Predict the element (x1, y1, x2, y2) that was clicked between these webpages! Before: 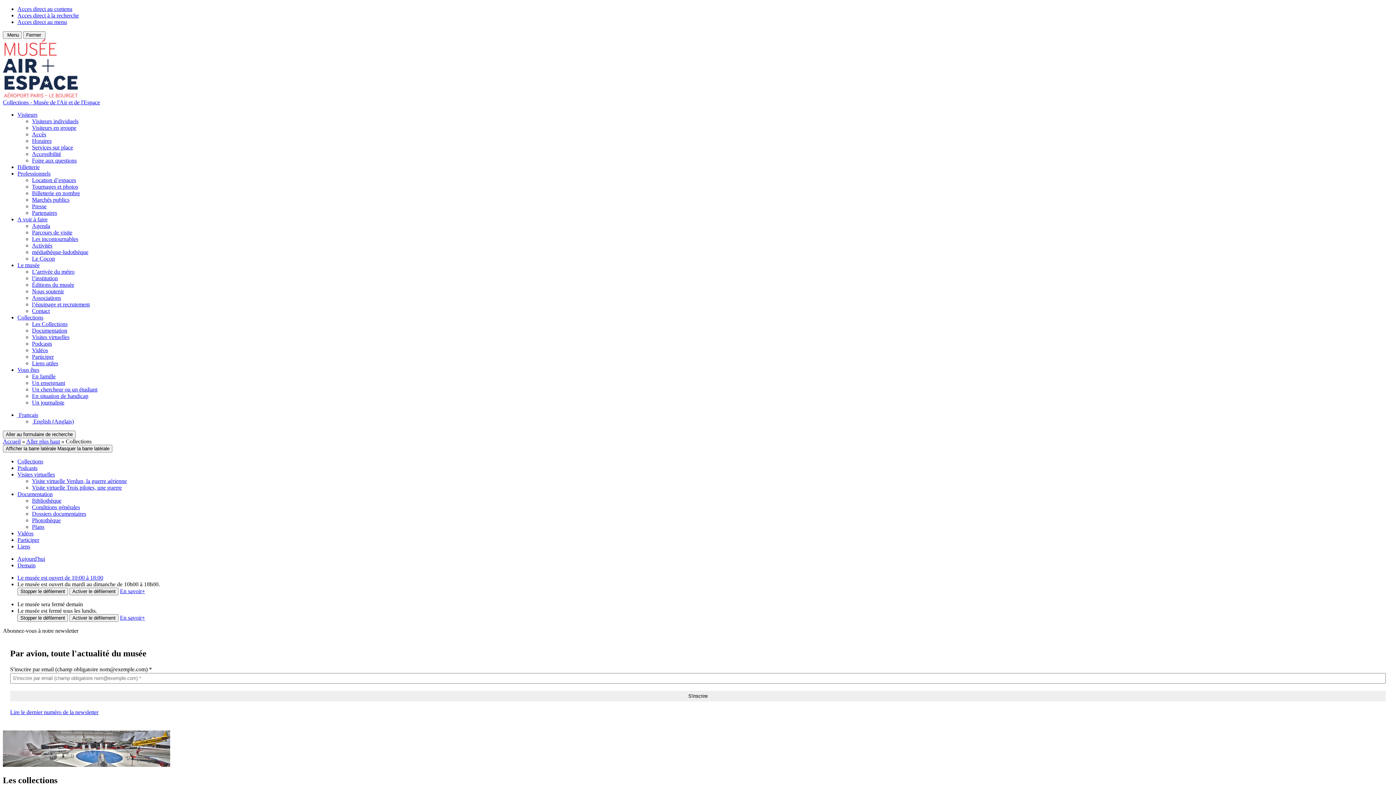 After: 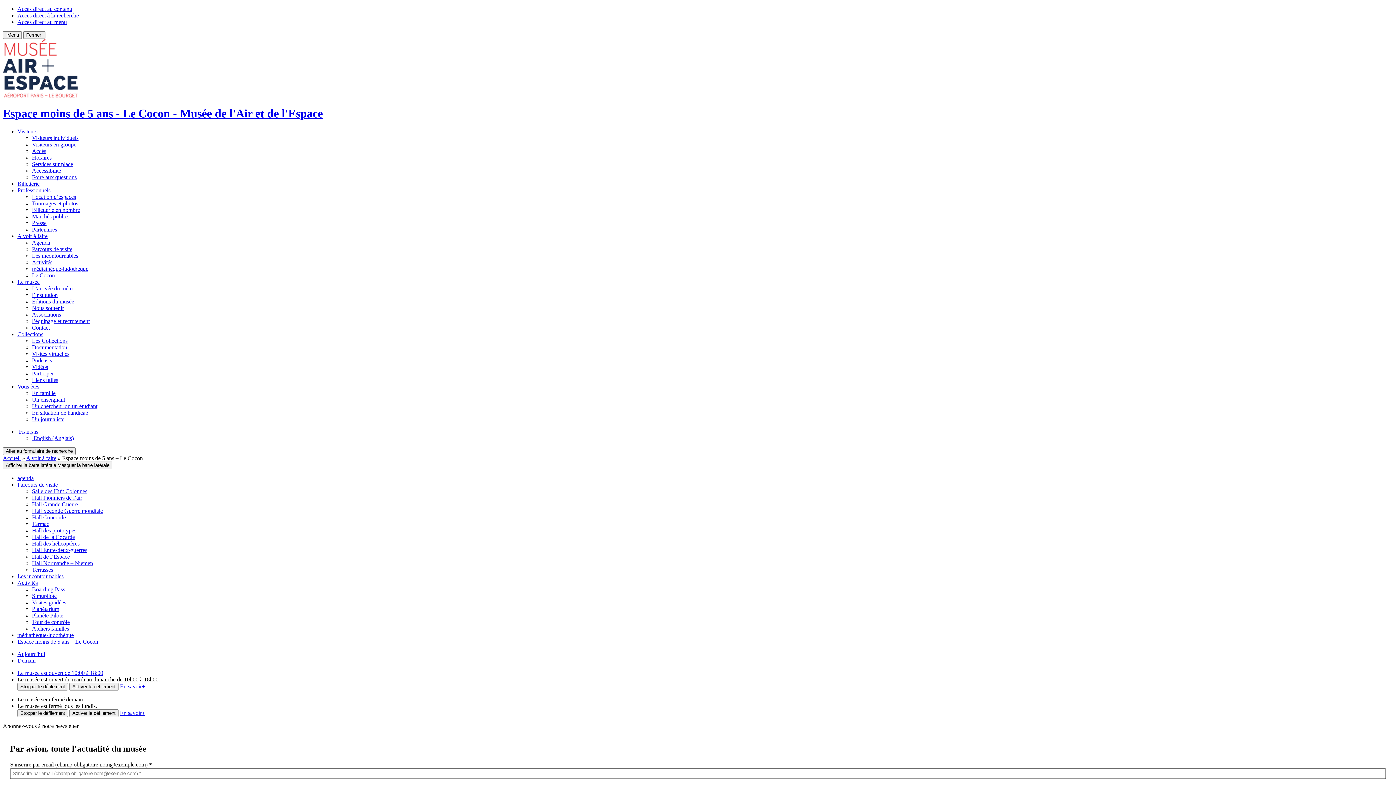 Action: bbox: (32, 255, 54, 261) label: Le Cocon